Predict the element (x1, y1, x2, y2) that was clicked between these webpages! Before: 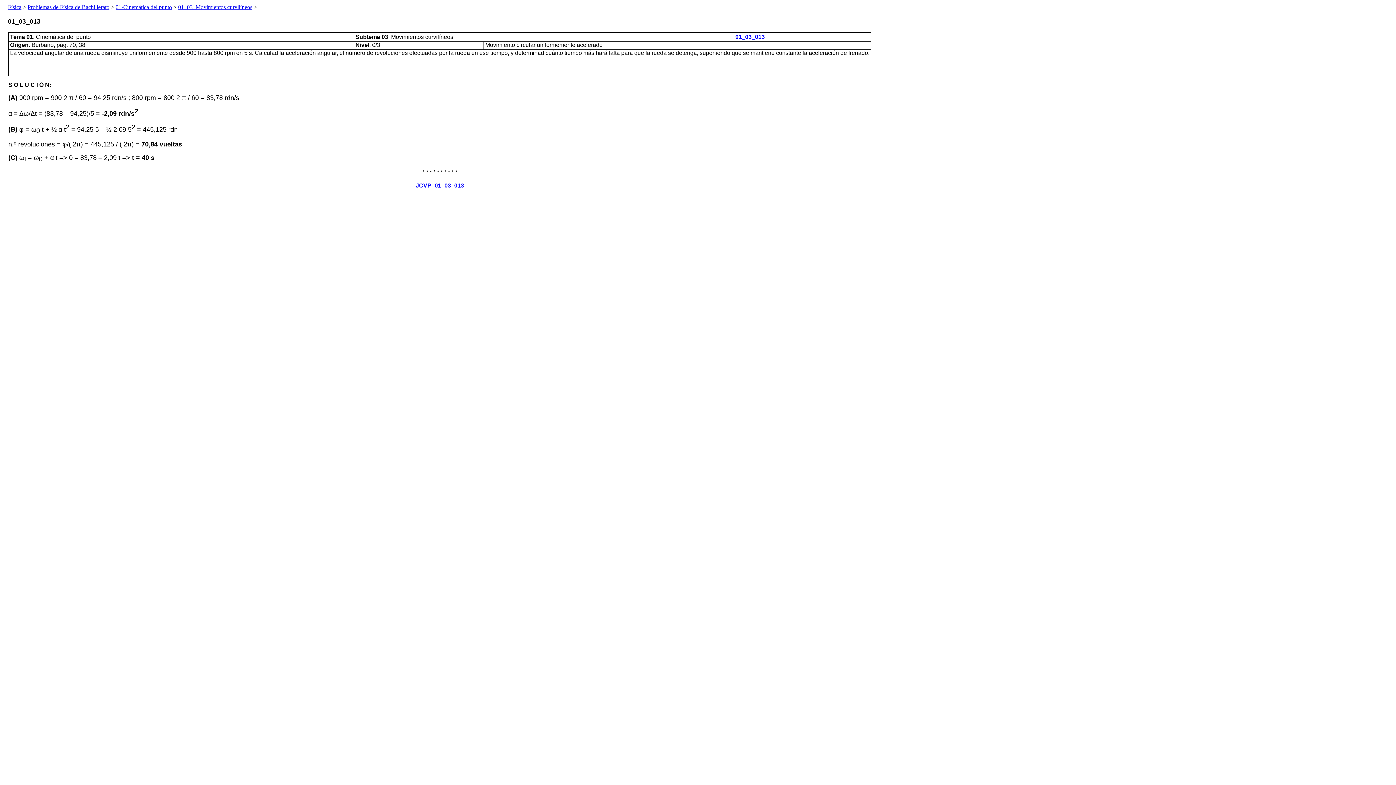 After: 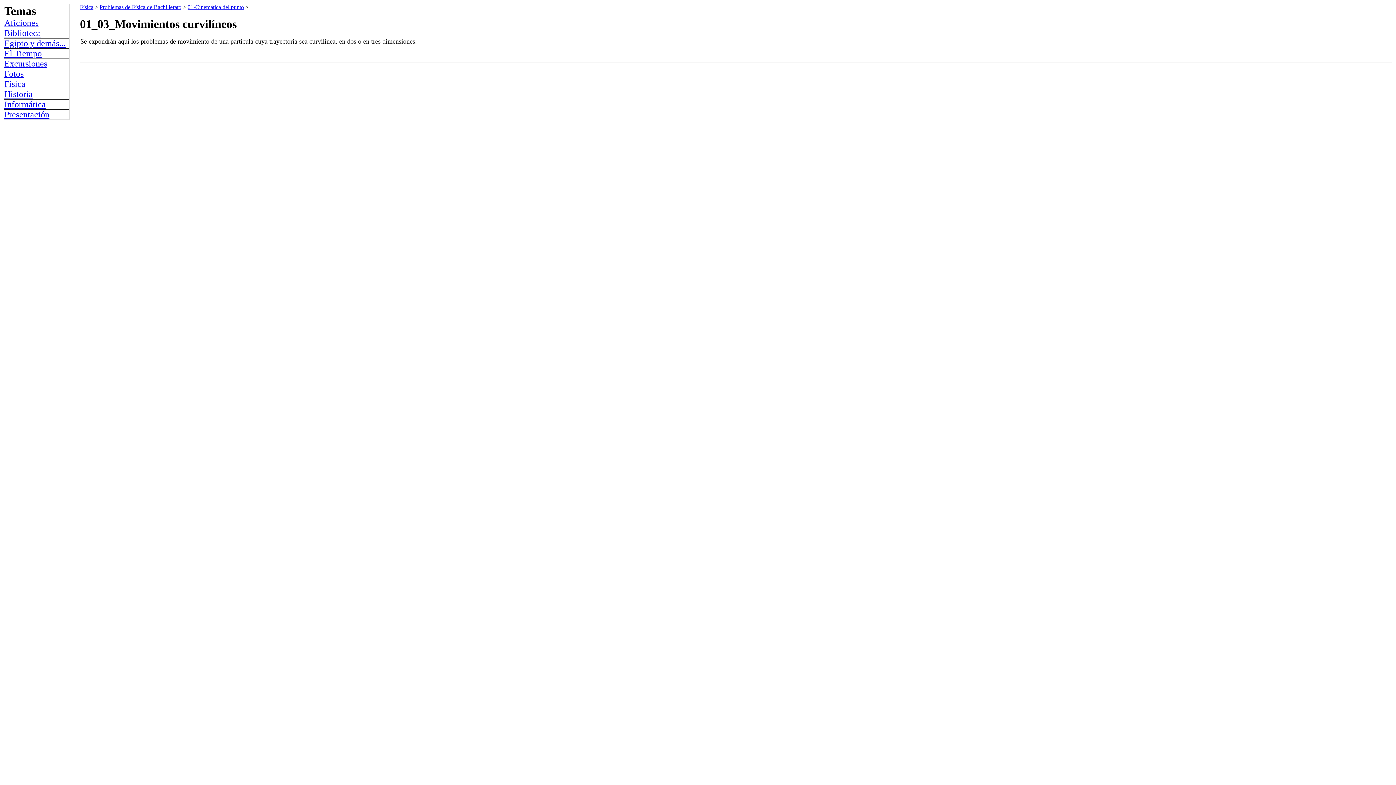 Action: bbox: (178, 4, 252, 10) label: 01_03_Movimientos curvilíneos